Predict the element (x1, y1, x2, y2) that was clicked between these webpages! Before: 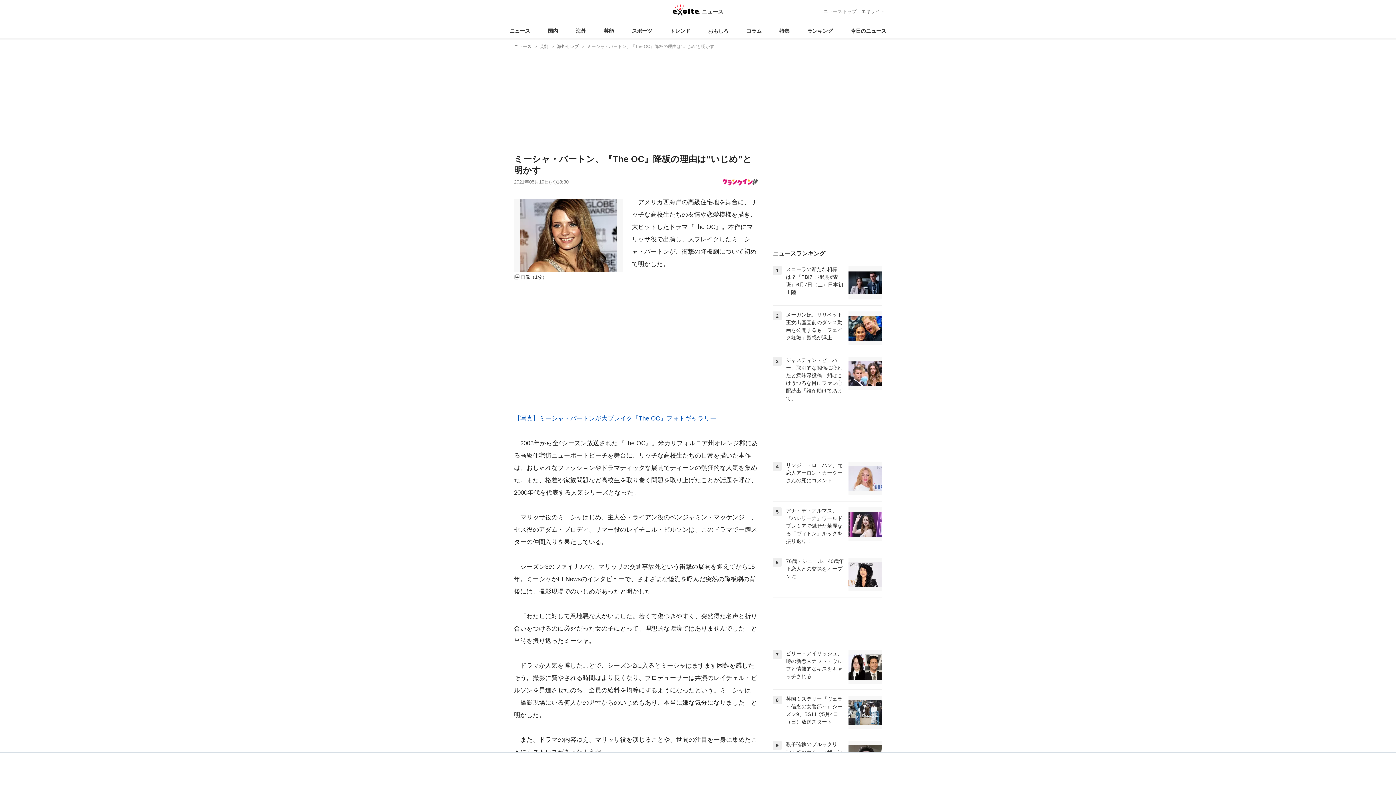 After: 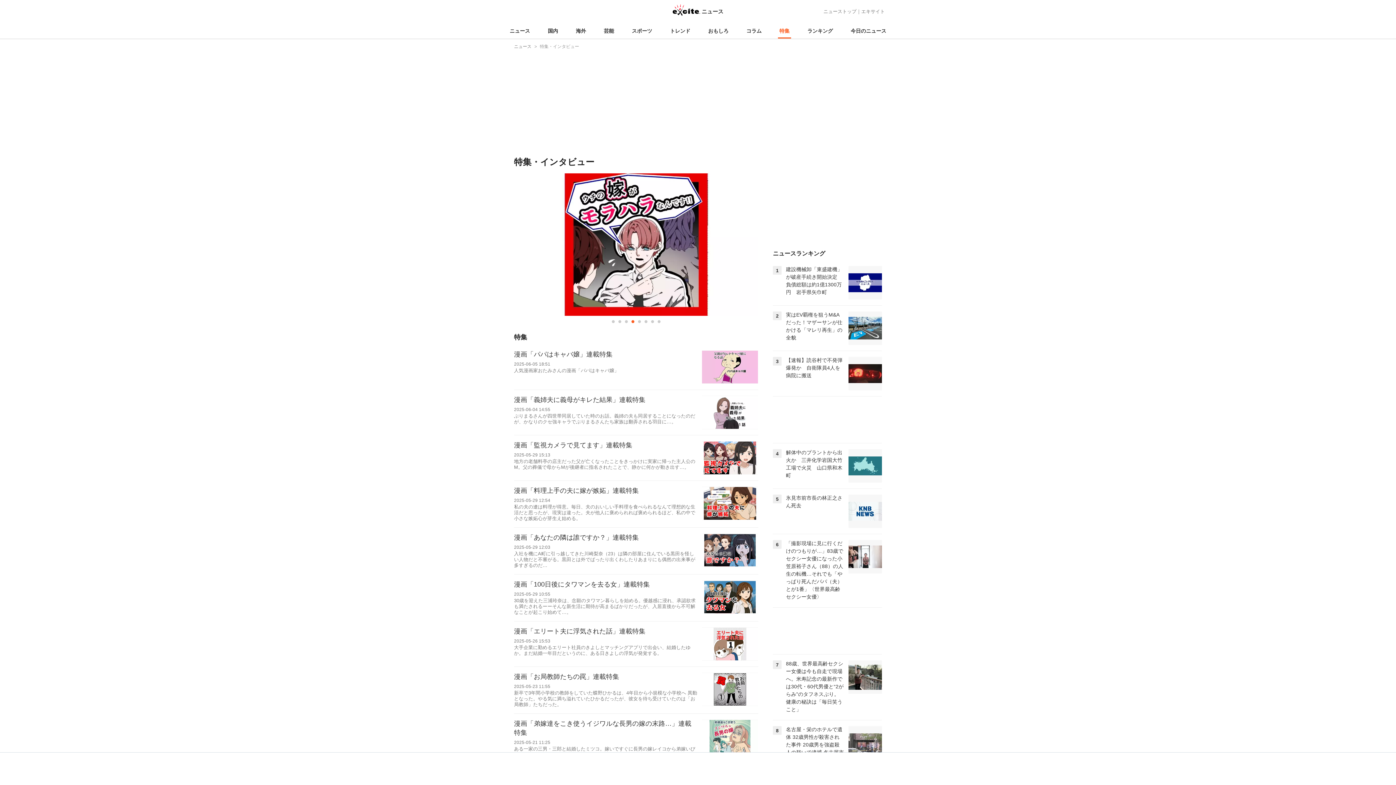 Action: bbox: (778, 23, 791, 38) label: 特集